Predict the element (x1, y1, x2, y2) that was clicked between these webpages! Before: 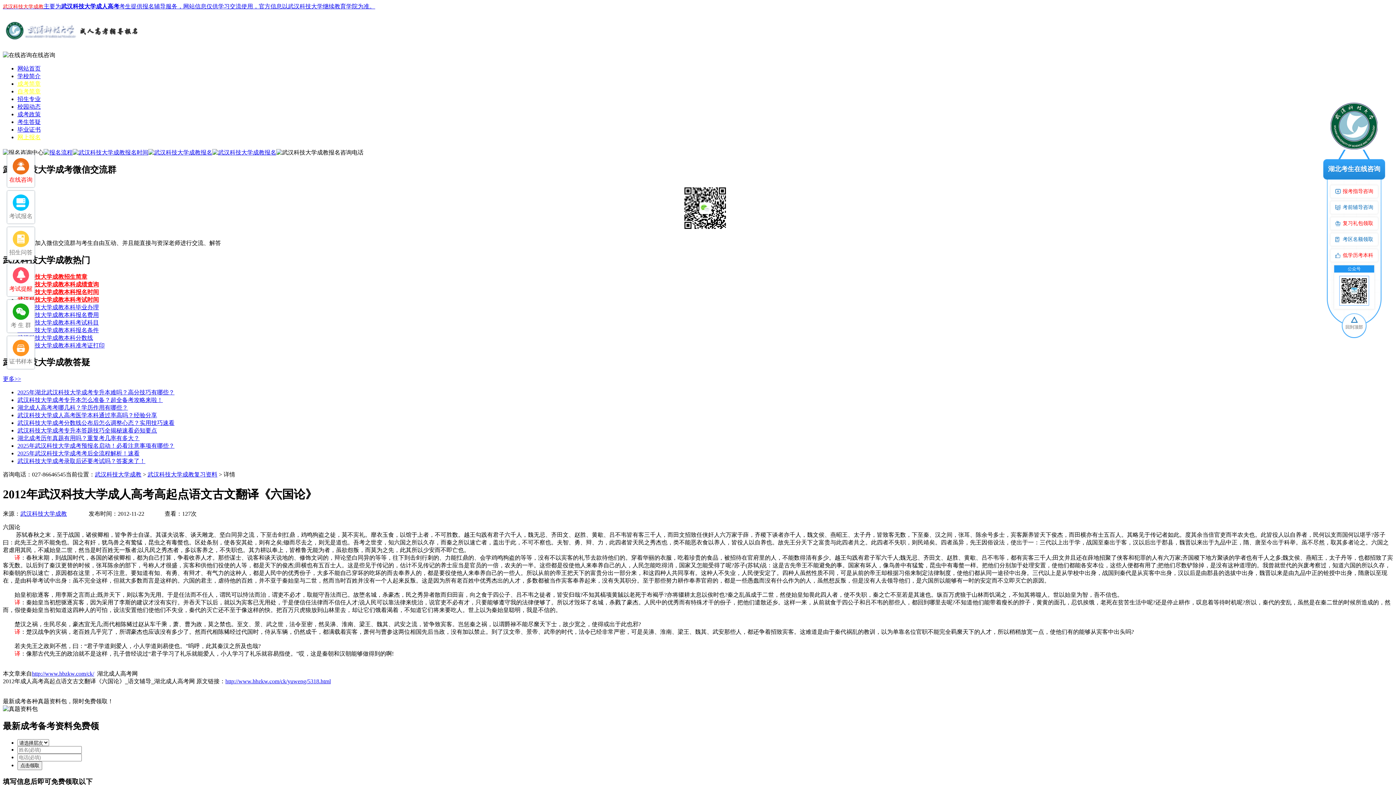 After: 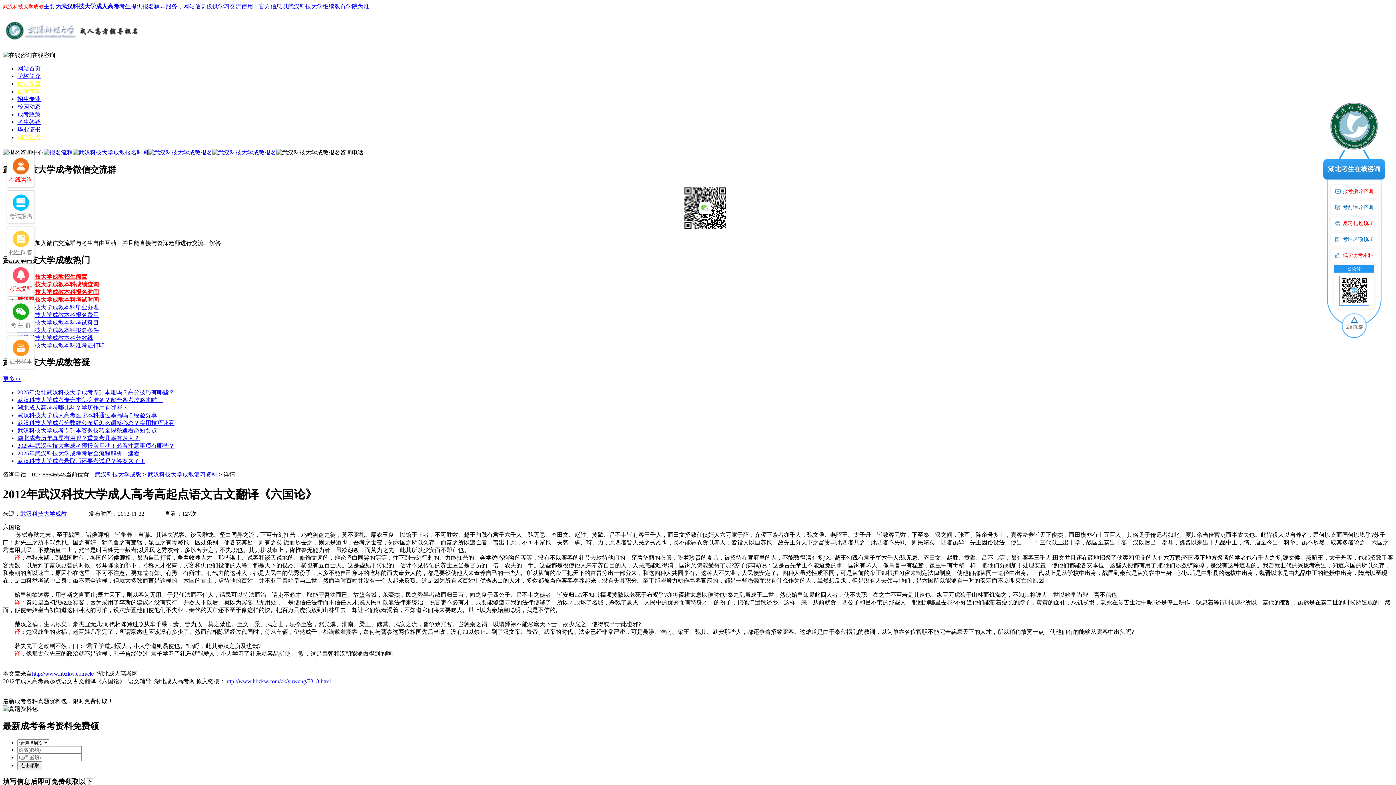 Action: bbox: (17, 412, 157, 418) label: 武汉科技大学成人高考医学本科通过率高吗？经验分享